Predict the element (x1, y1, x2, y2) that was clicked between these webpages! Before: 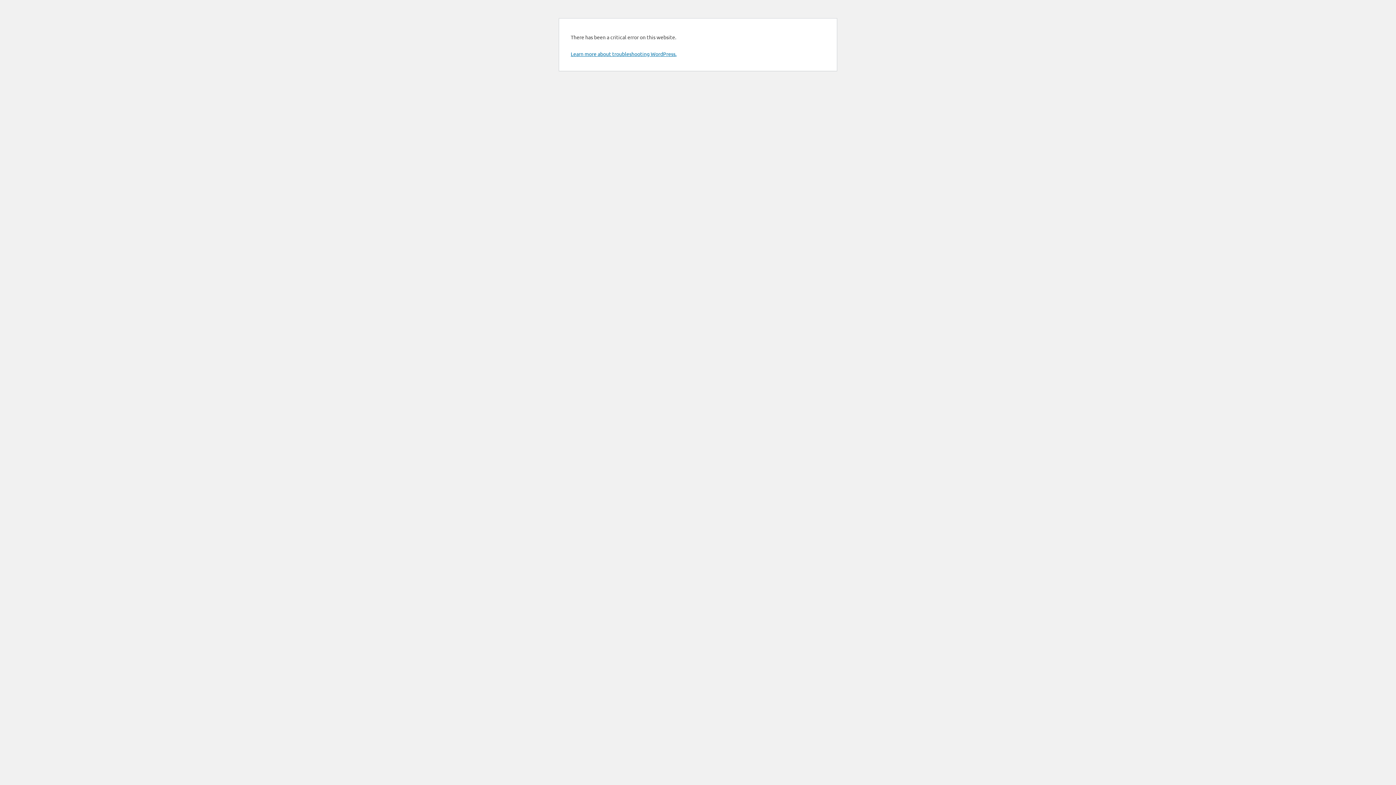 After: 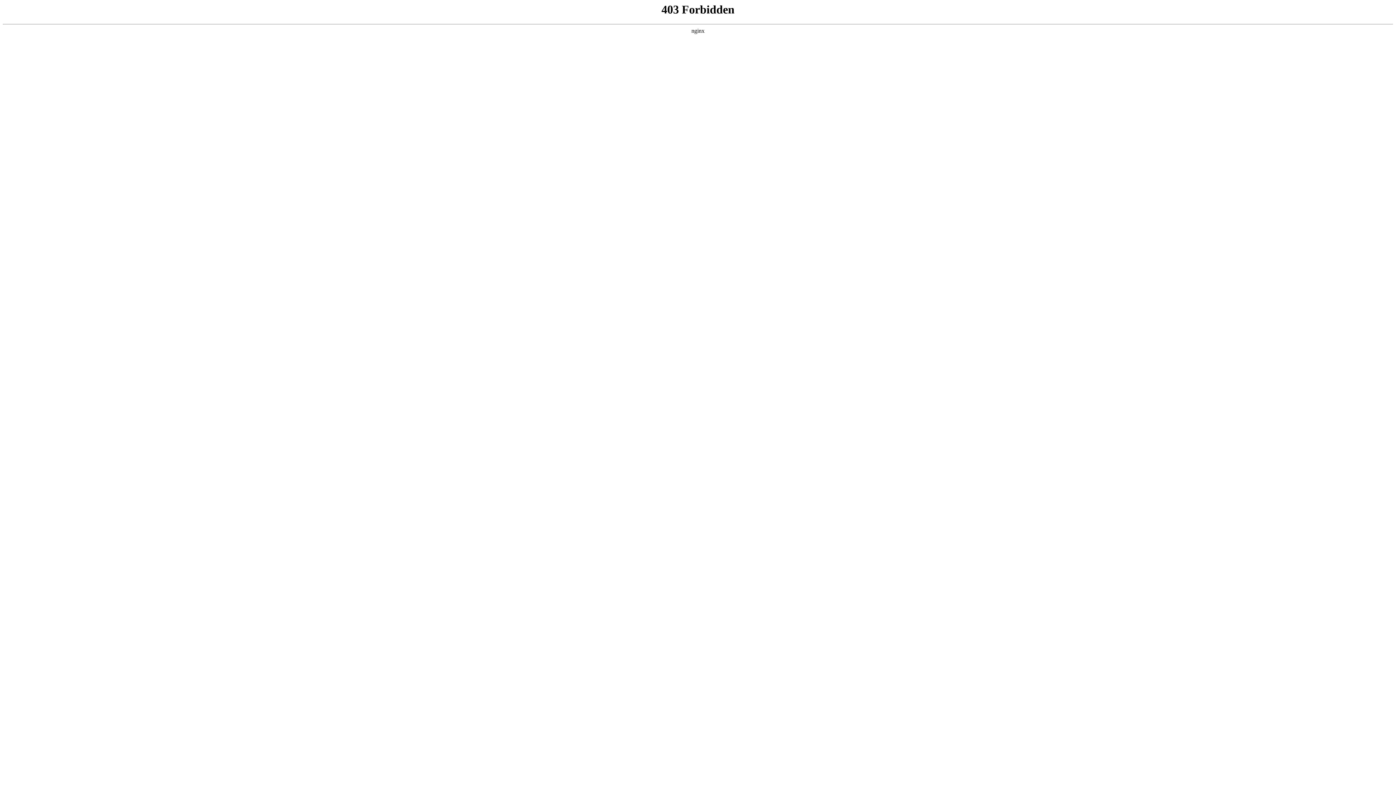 Action: label: Learn more about troubleshooting WordPress. bbox: (570, 50, 676, 57)